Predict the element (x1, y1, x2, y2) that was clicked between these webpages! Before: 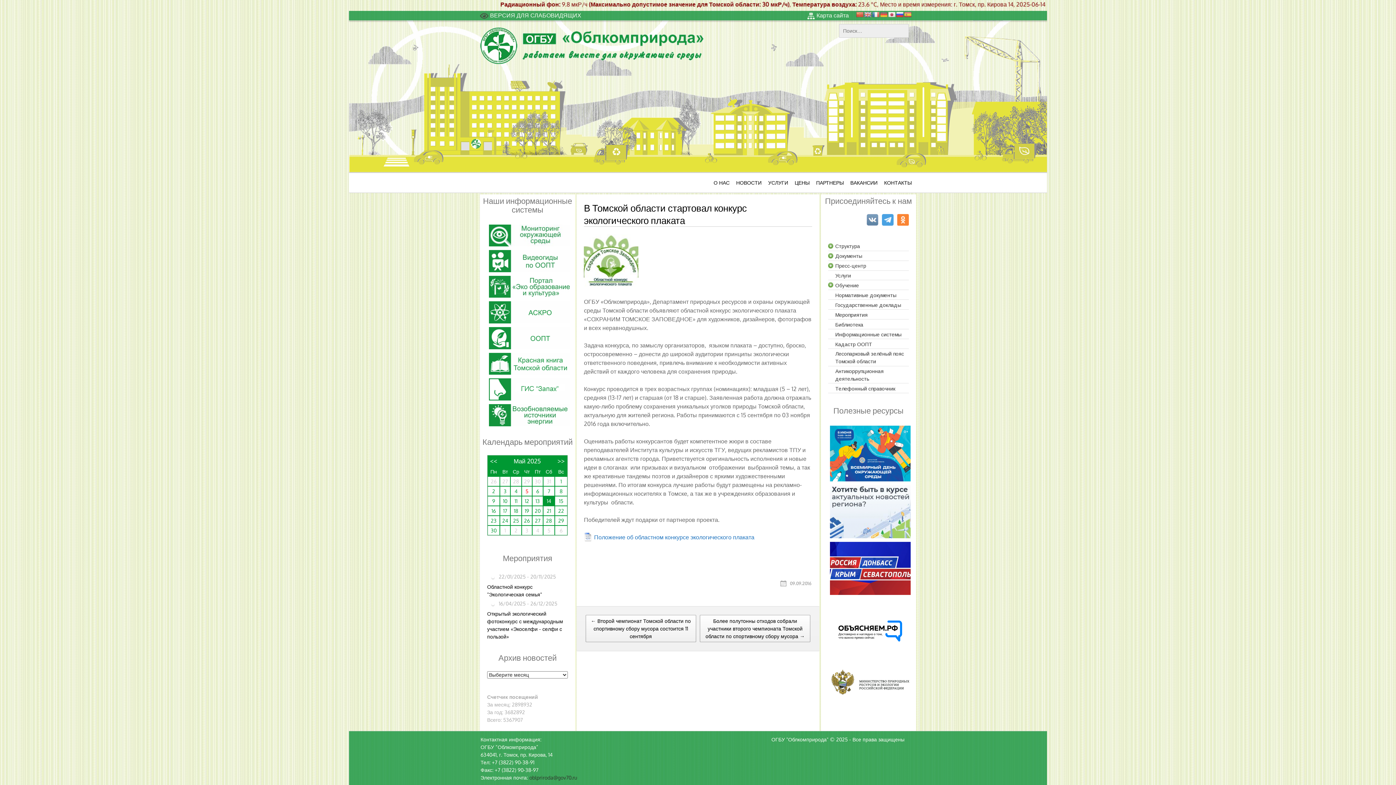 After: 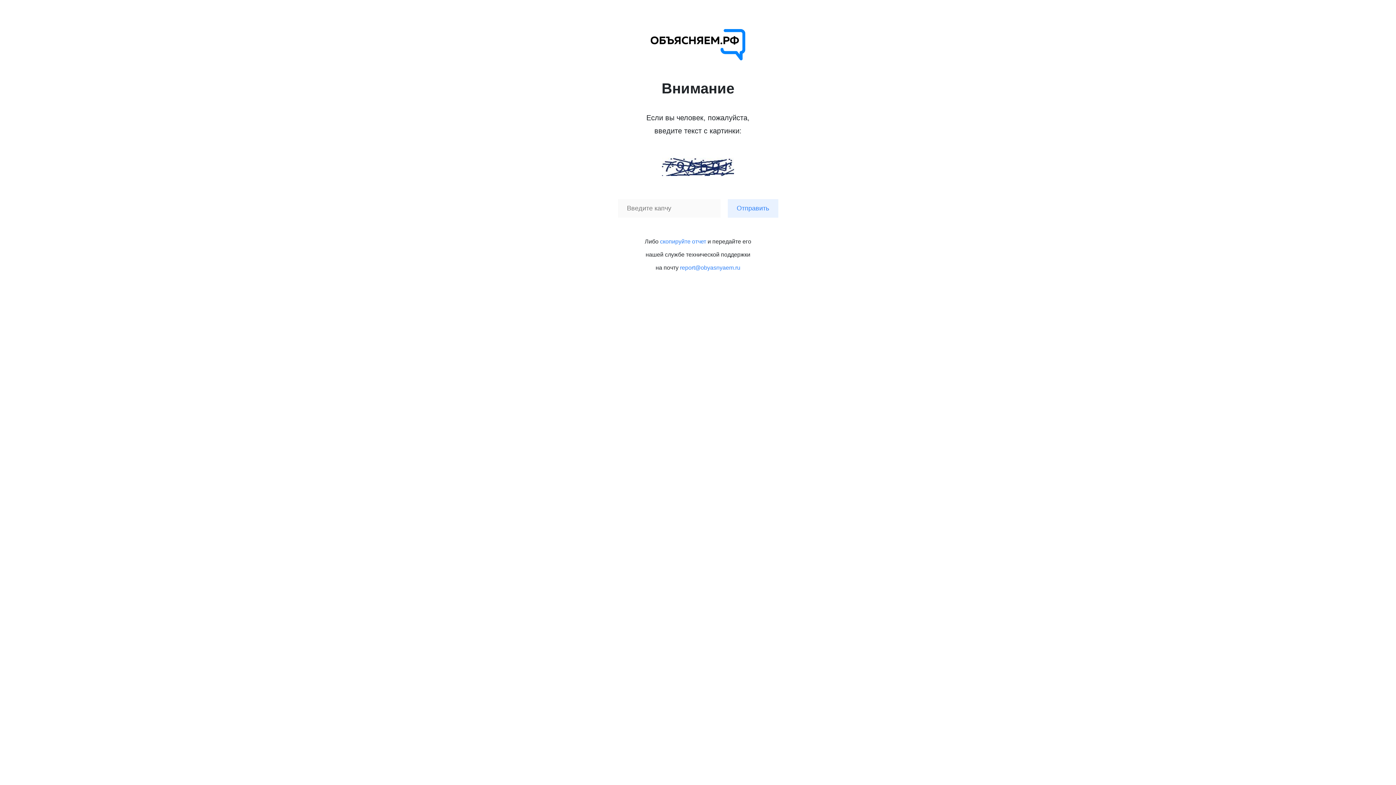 Action: bbox: (828, 628, 912, 634)